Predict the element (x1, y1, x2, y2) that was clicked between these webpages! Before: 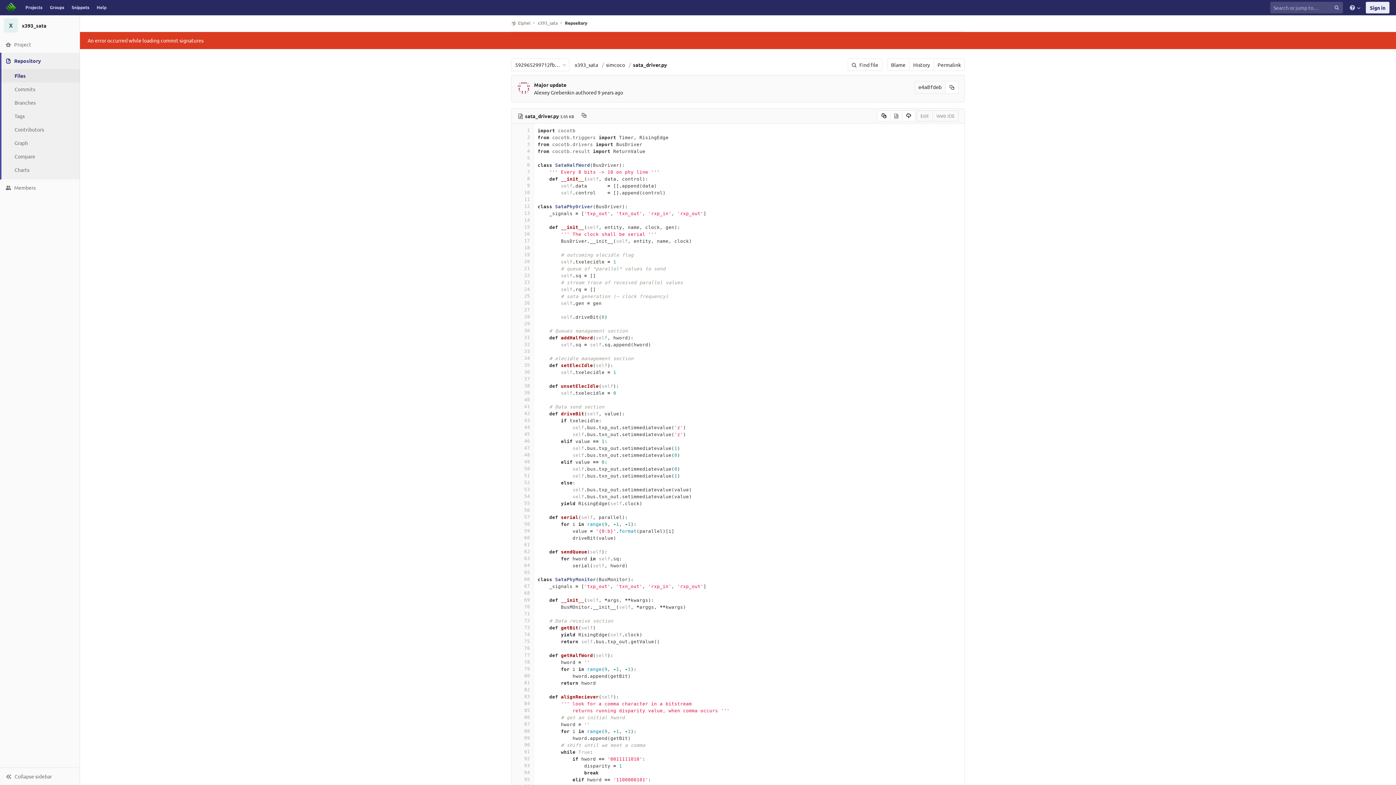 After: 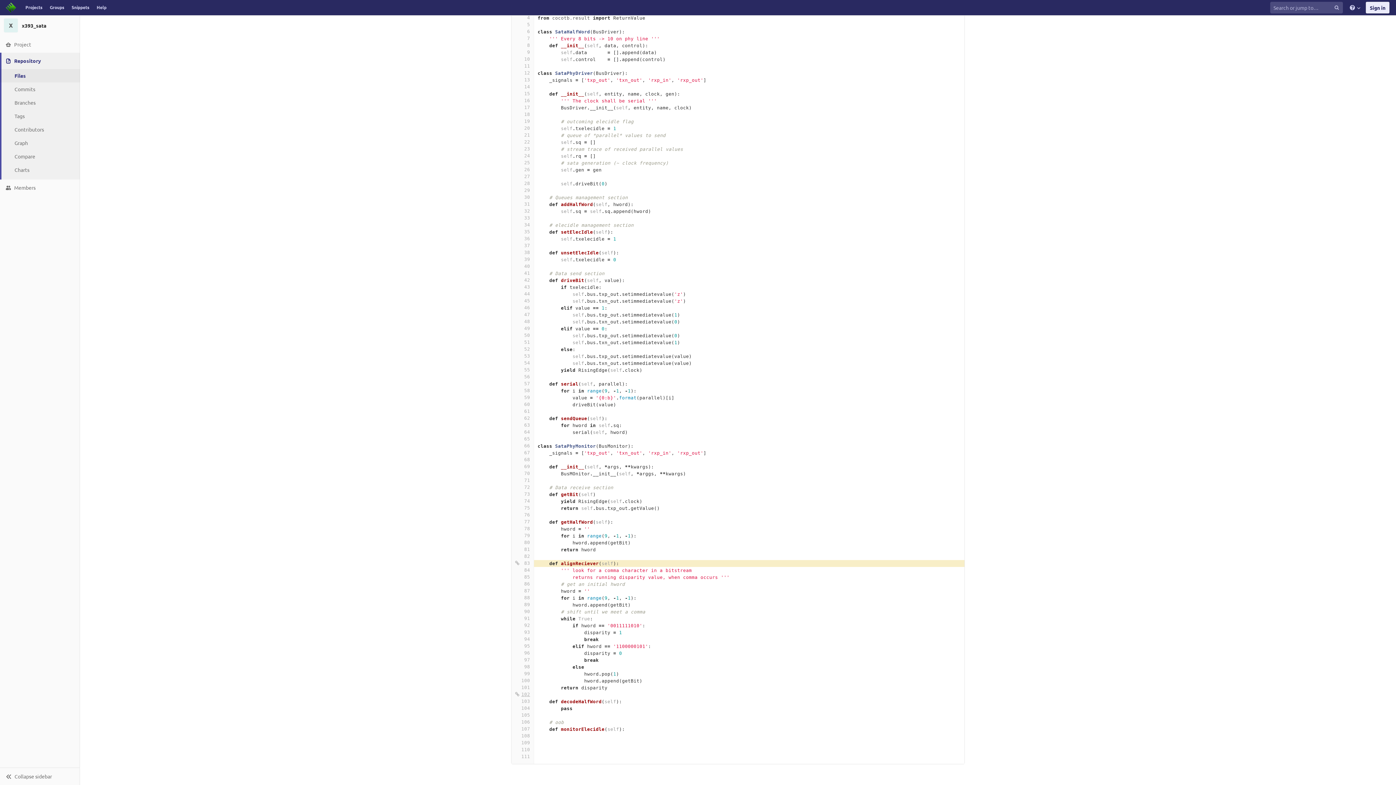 Action: label: 83 bbox: (515, 693, 530, 700)